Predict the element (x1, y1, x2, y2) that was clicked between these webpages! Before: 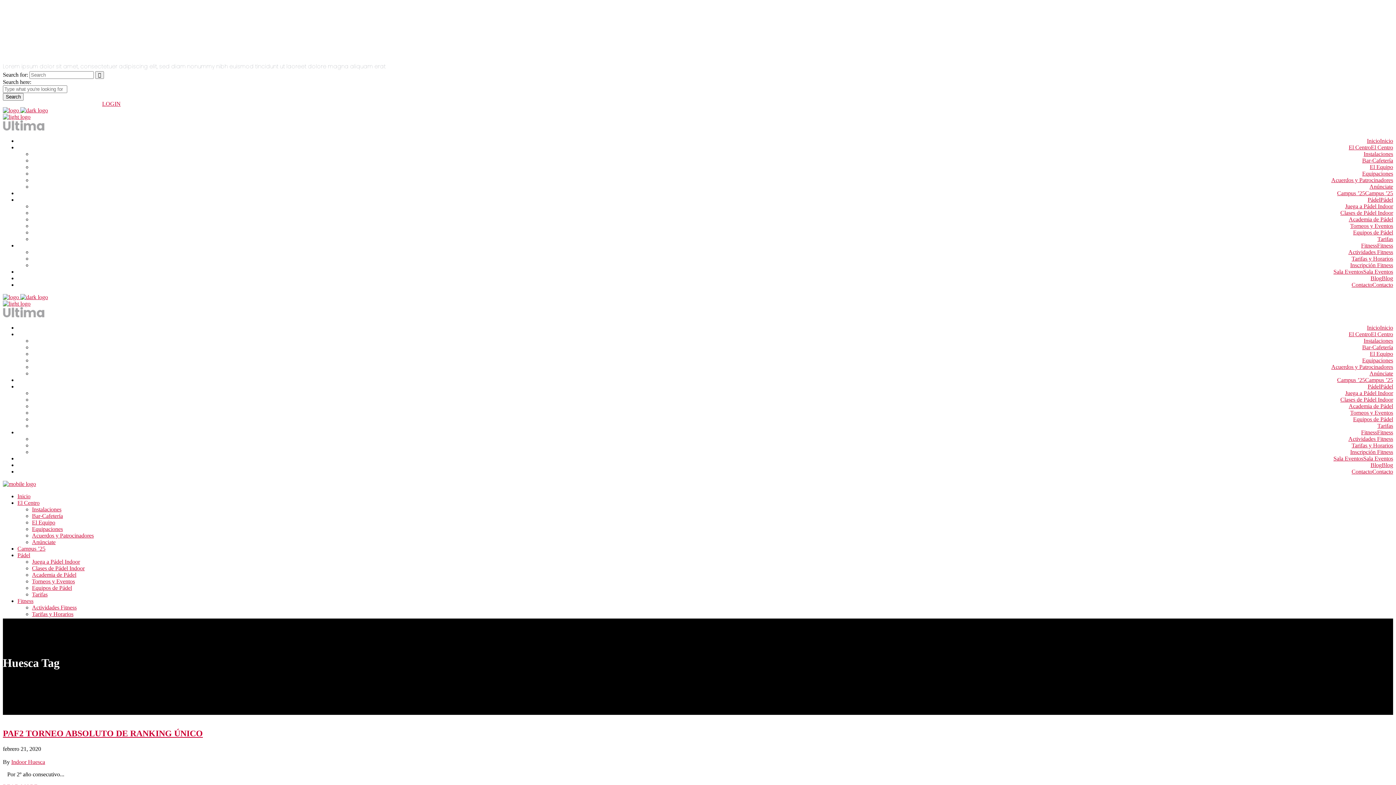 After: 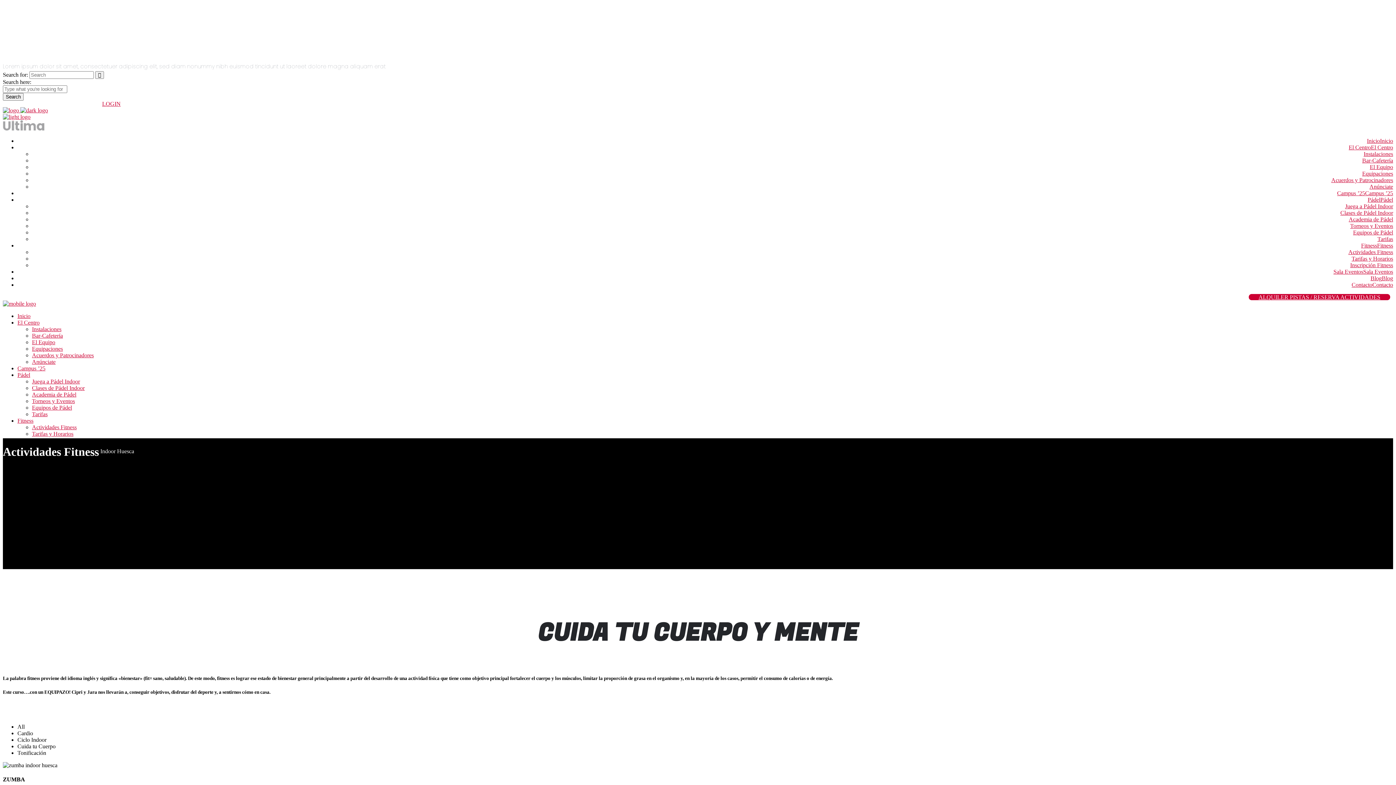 Action: bbox: (32, 604, 76, 610) label: Actividades Fitness